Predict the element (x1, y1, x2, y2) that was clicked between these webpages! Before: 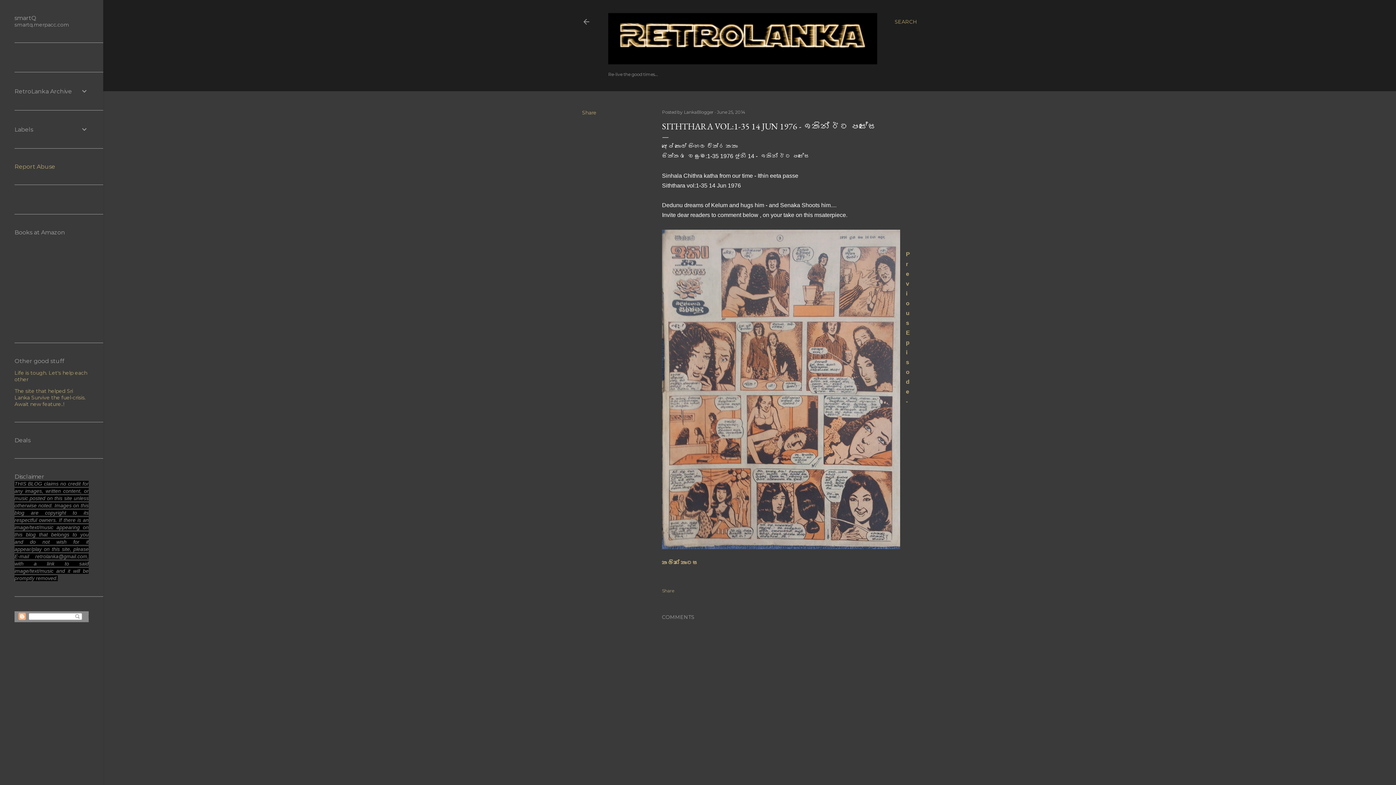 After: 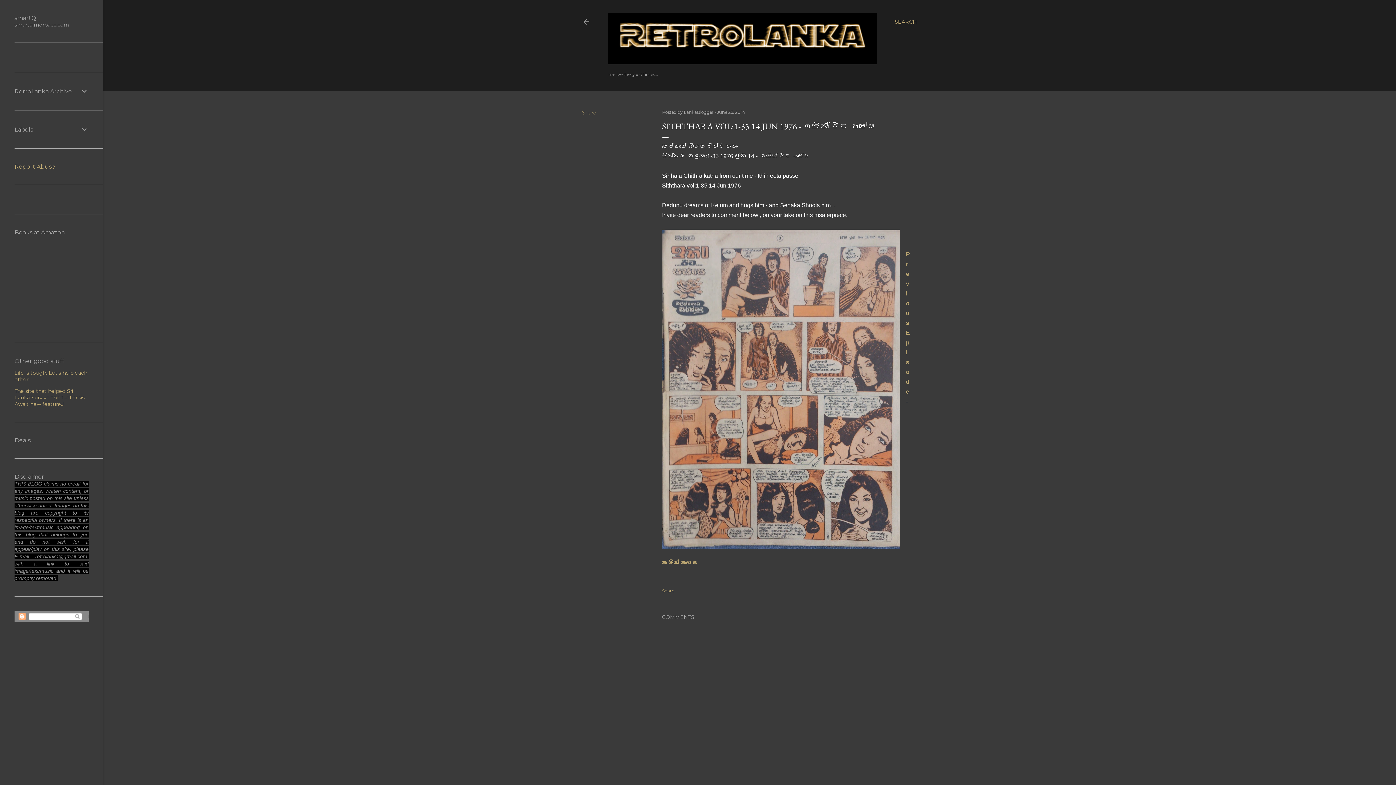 Action: label: Report Abuse bbox: (14, 163, 55, 170)